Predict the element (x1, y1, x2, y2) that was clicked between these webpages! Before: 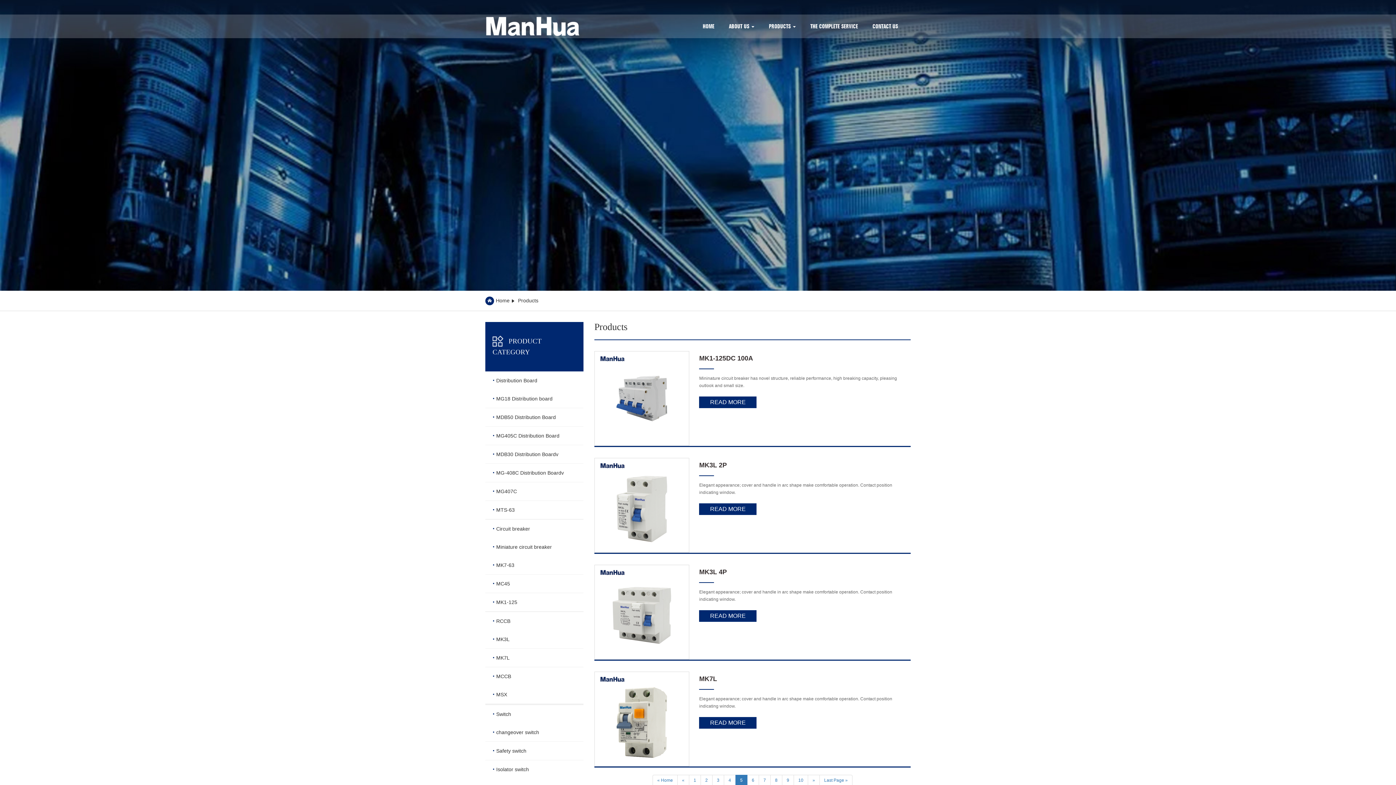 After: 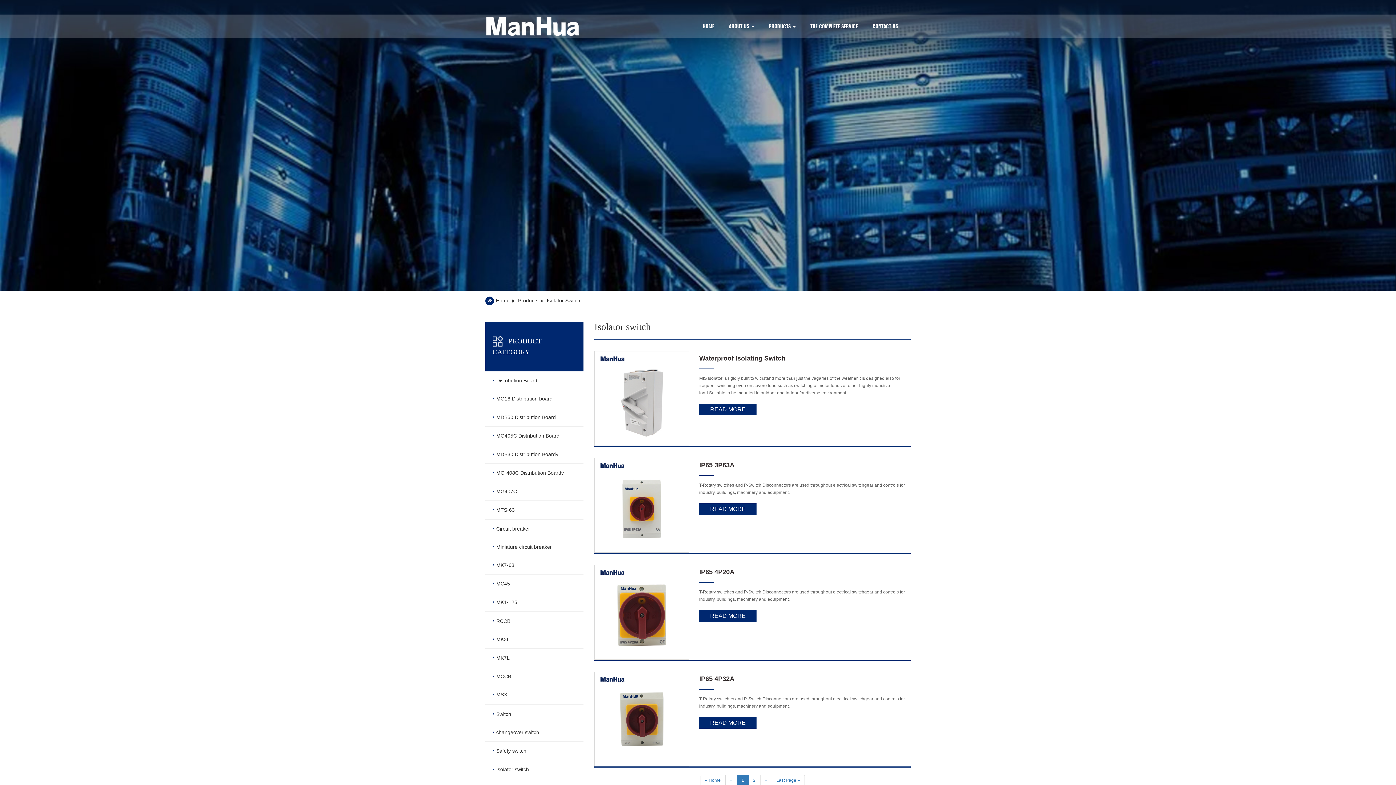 Action: bbox: (485, 760, 583, 778) label: Isolator switch